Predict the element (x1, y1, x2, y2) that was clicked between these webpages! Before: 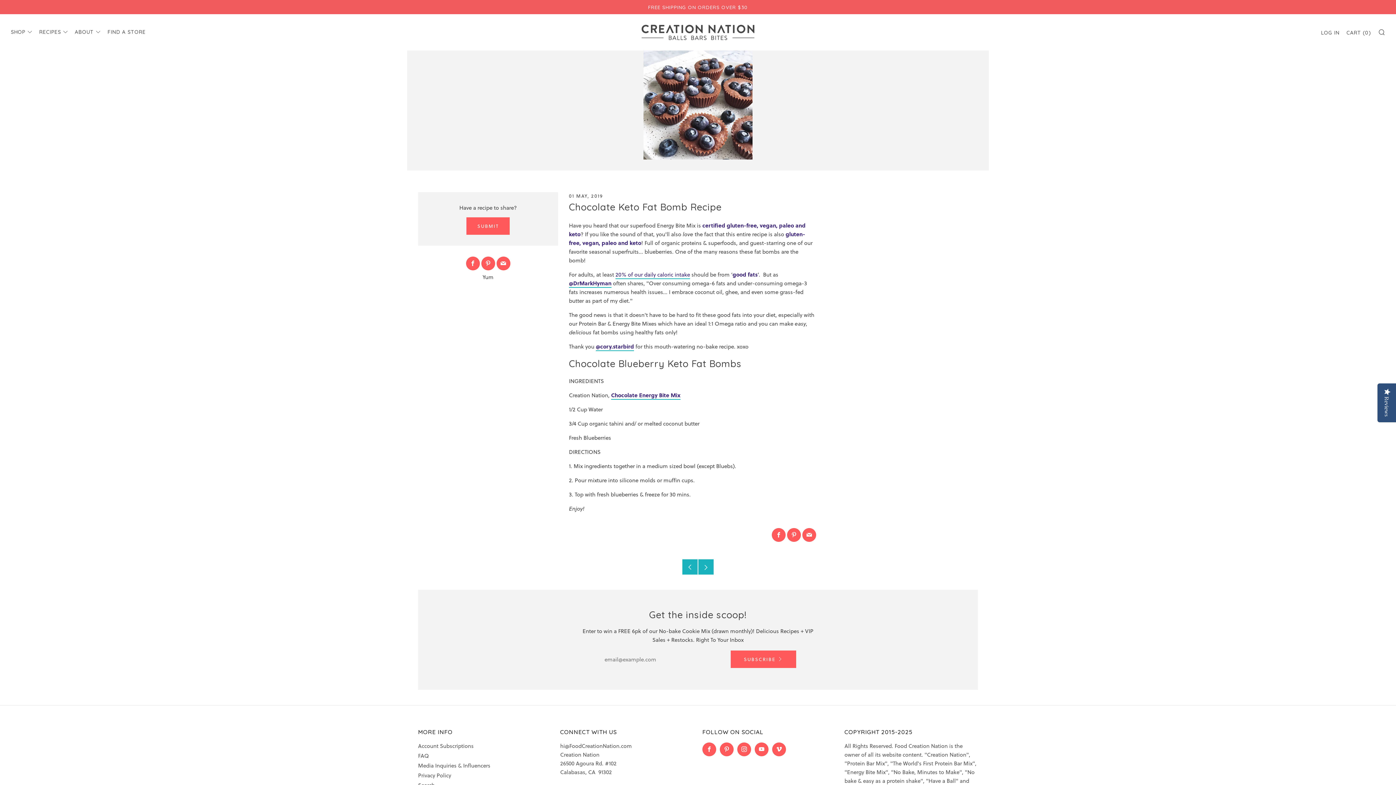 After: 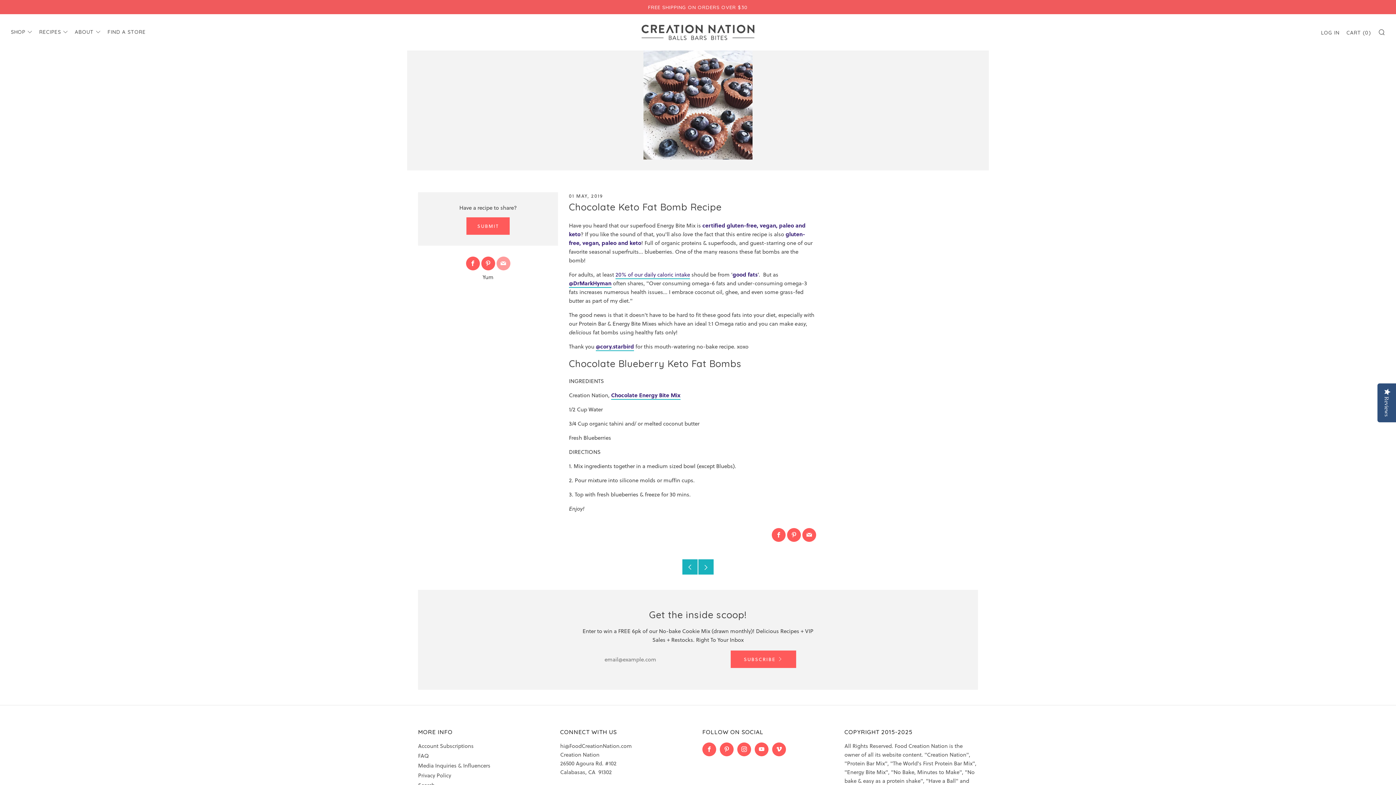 Action: bbox: (496, 256, 510, 270) label: 	
Email